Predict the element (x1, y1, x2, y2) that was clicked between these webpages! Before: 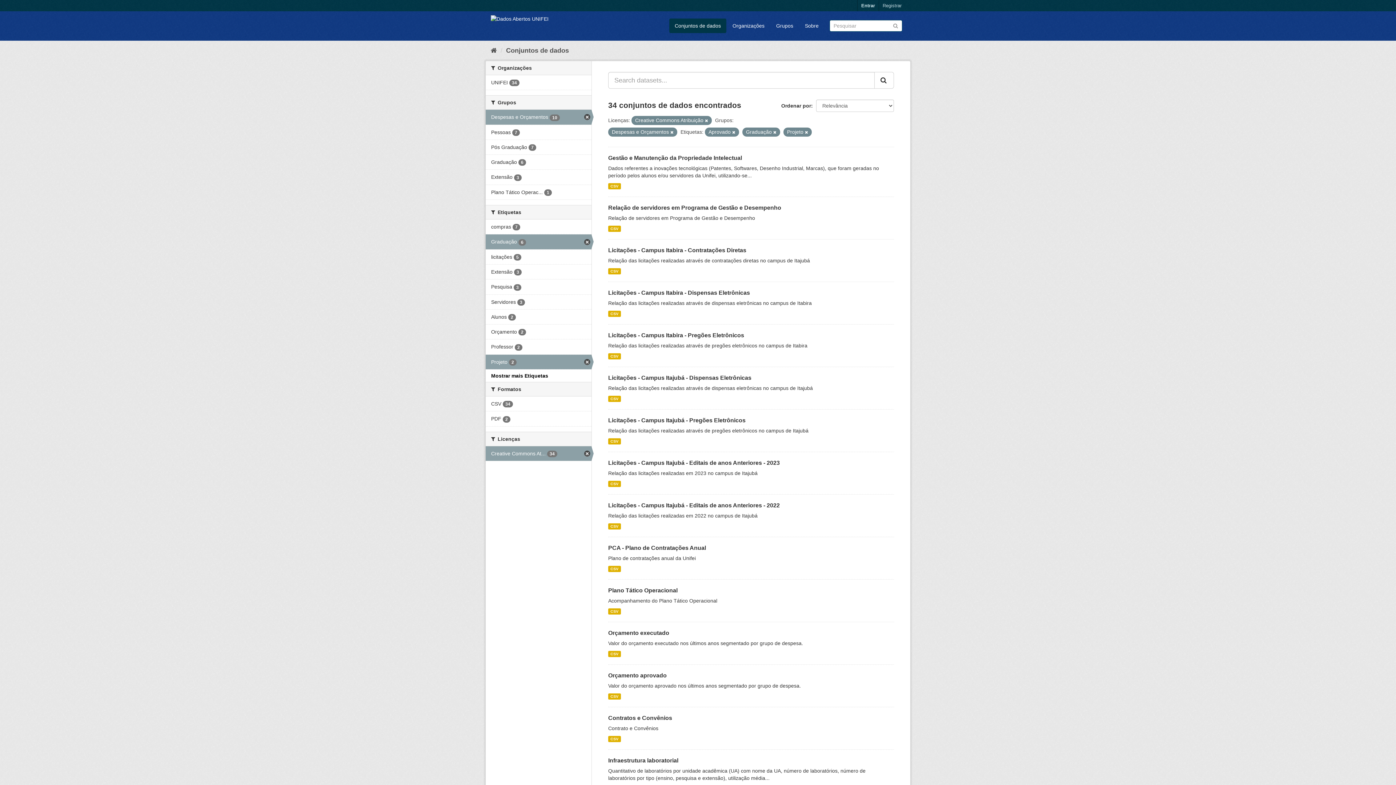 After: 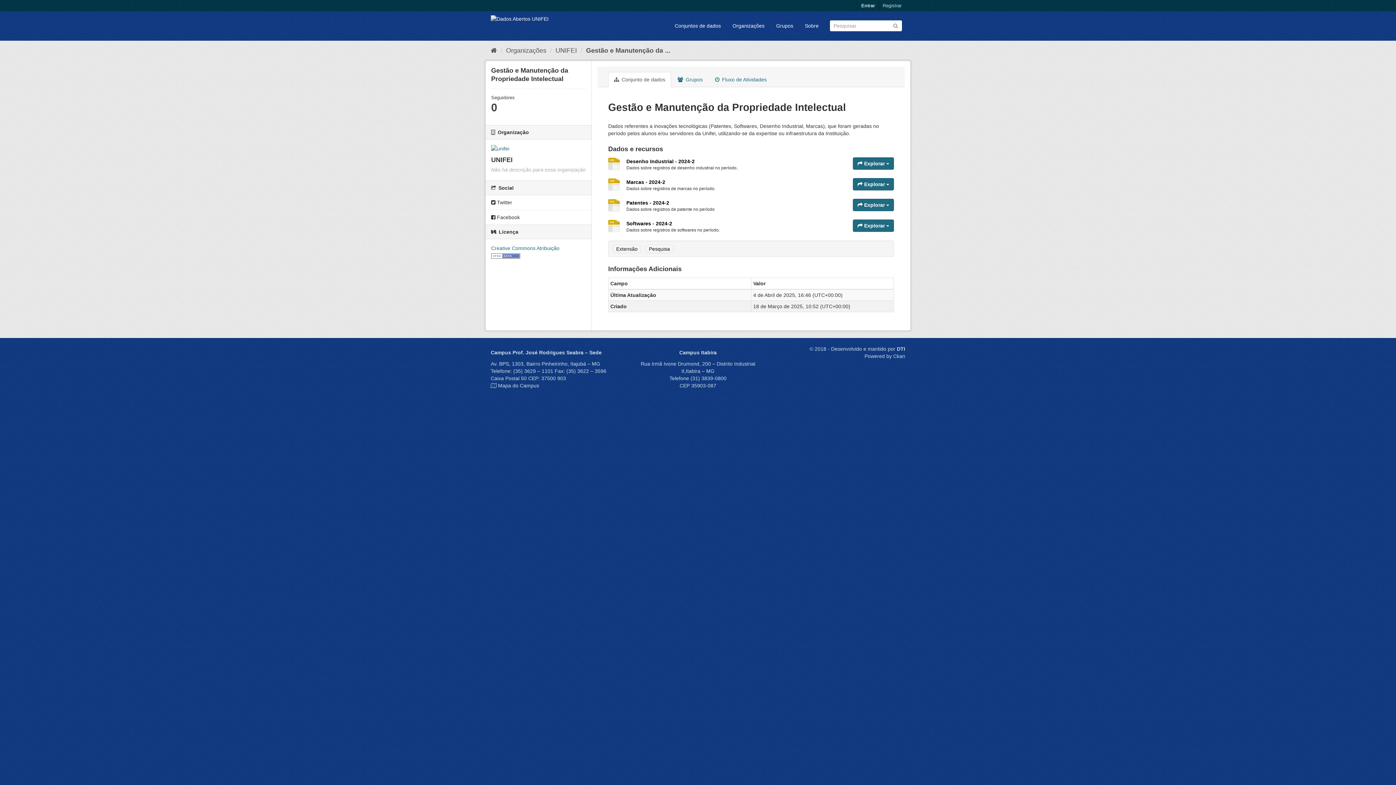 Action: bbox: (608, 154, 742, 161) label: Gestão e Manutenção da Propriedade Intelectual